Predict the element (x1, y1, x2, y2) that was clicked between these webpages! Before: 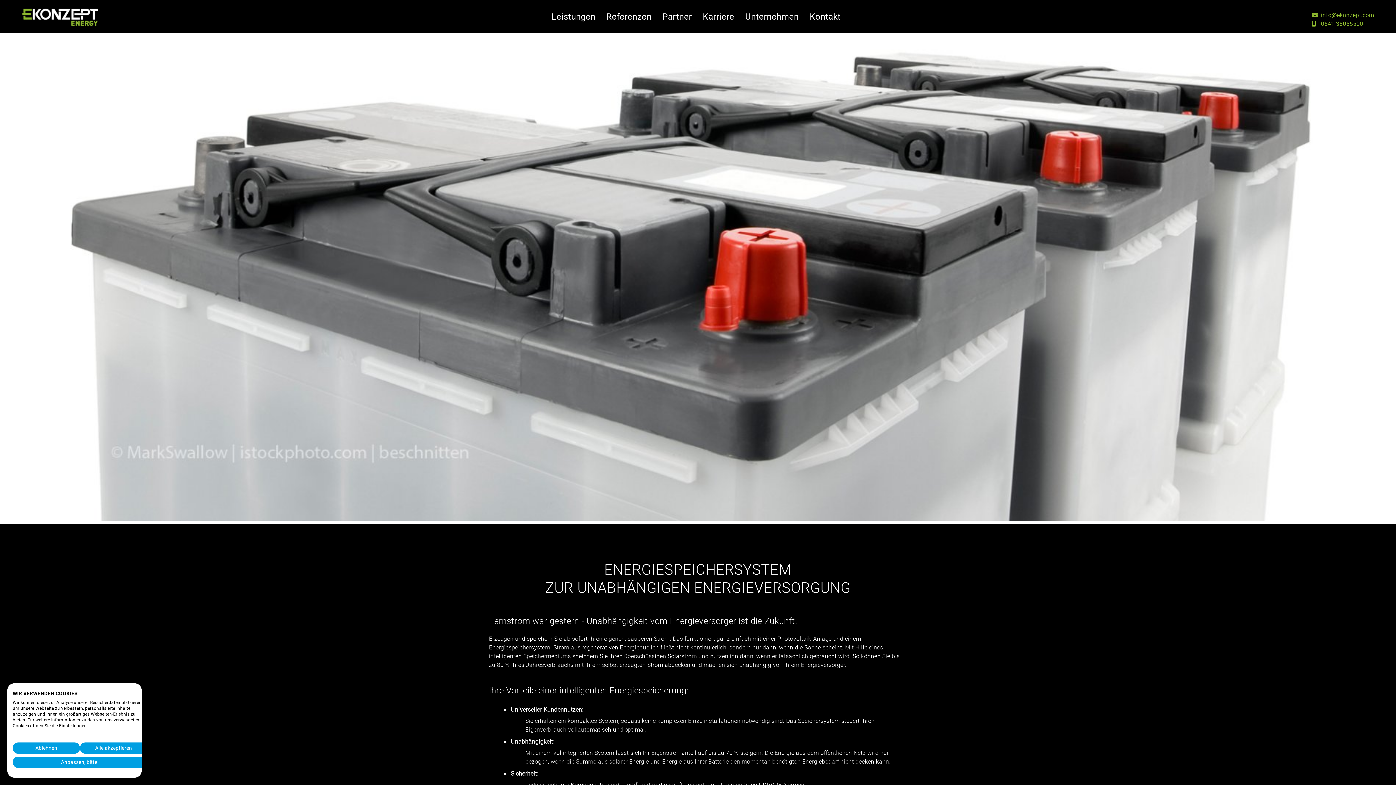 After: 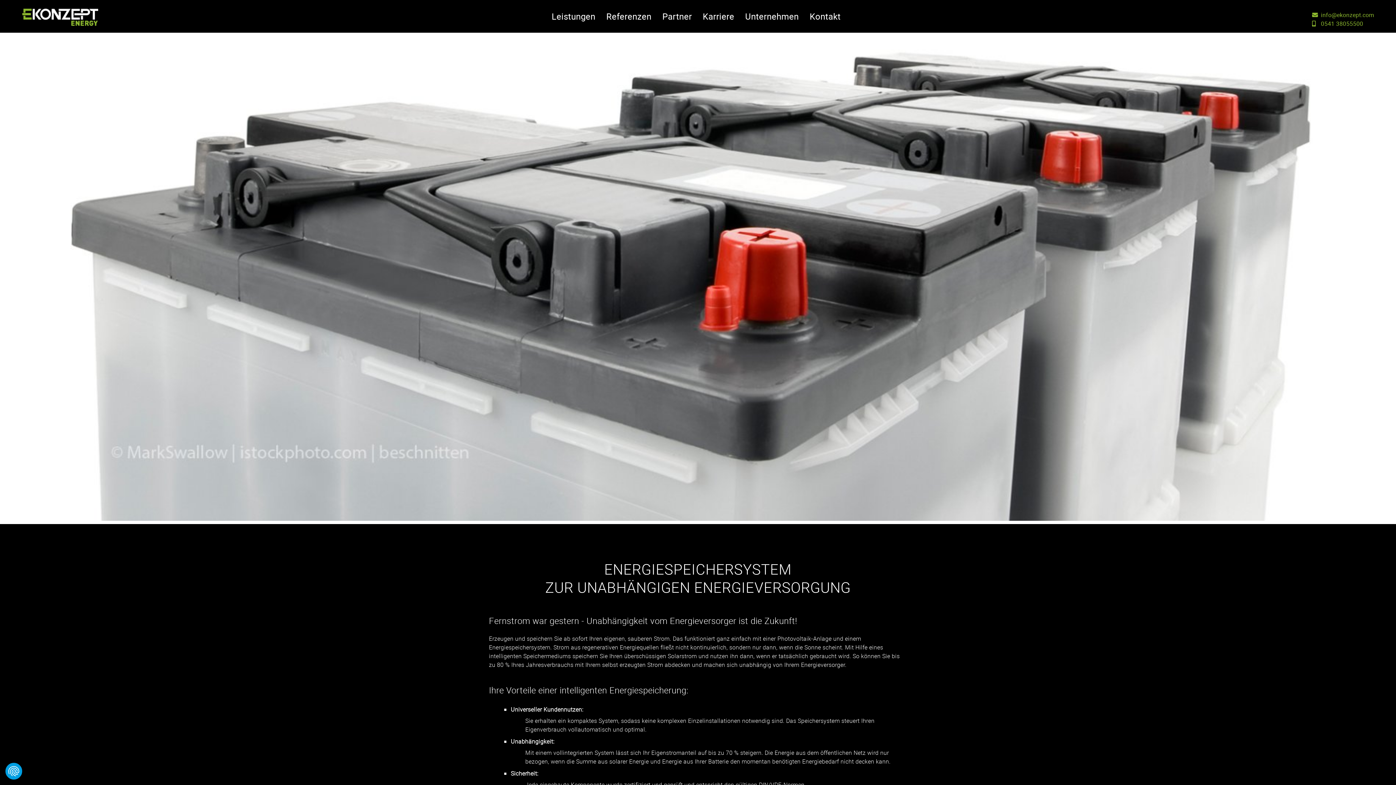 Action: bbox: (80, 742, 147, 754) label: Akzeptieren Sie alle cookies